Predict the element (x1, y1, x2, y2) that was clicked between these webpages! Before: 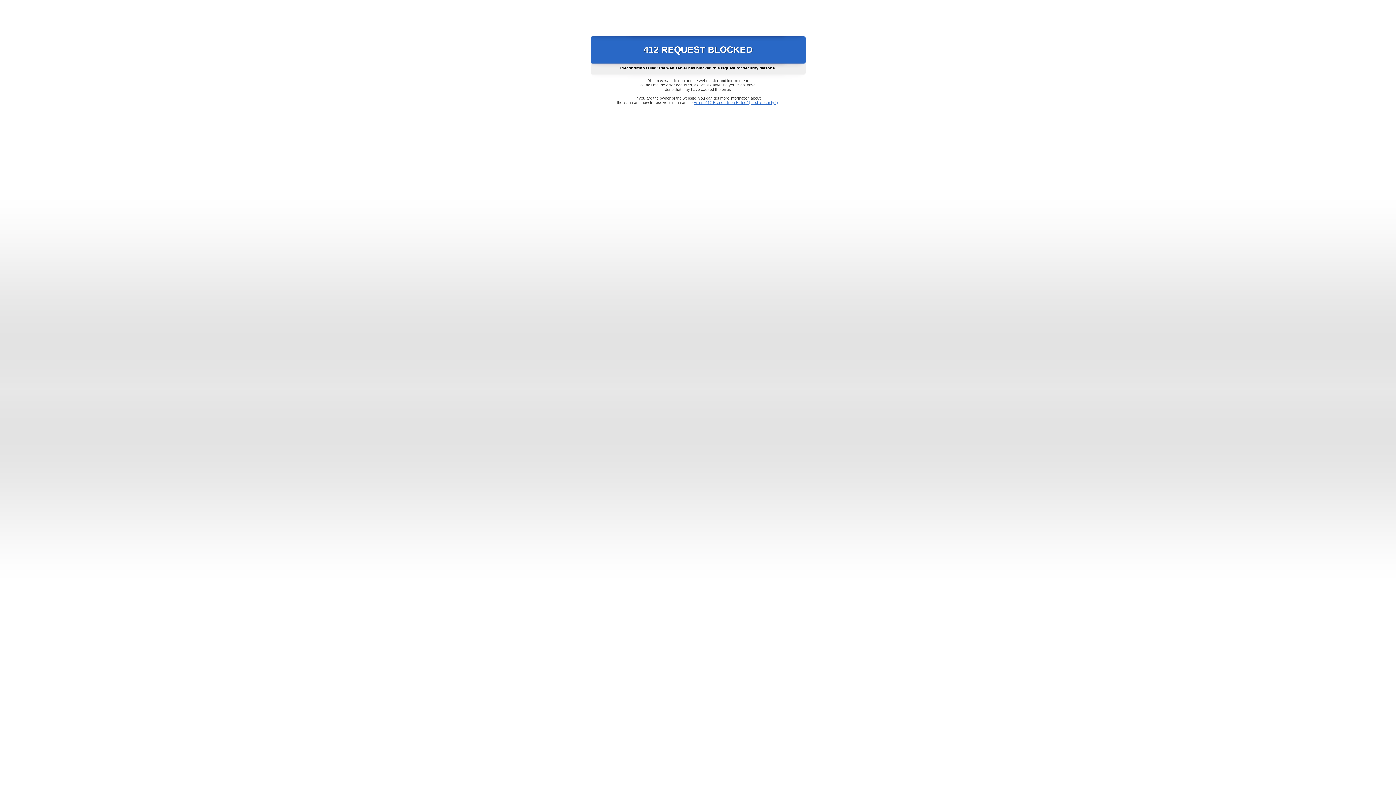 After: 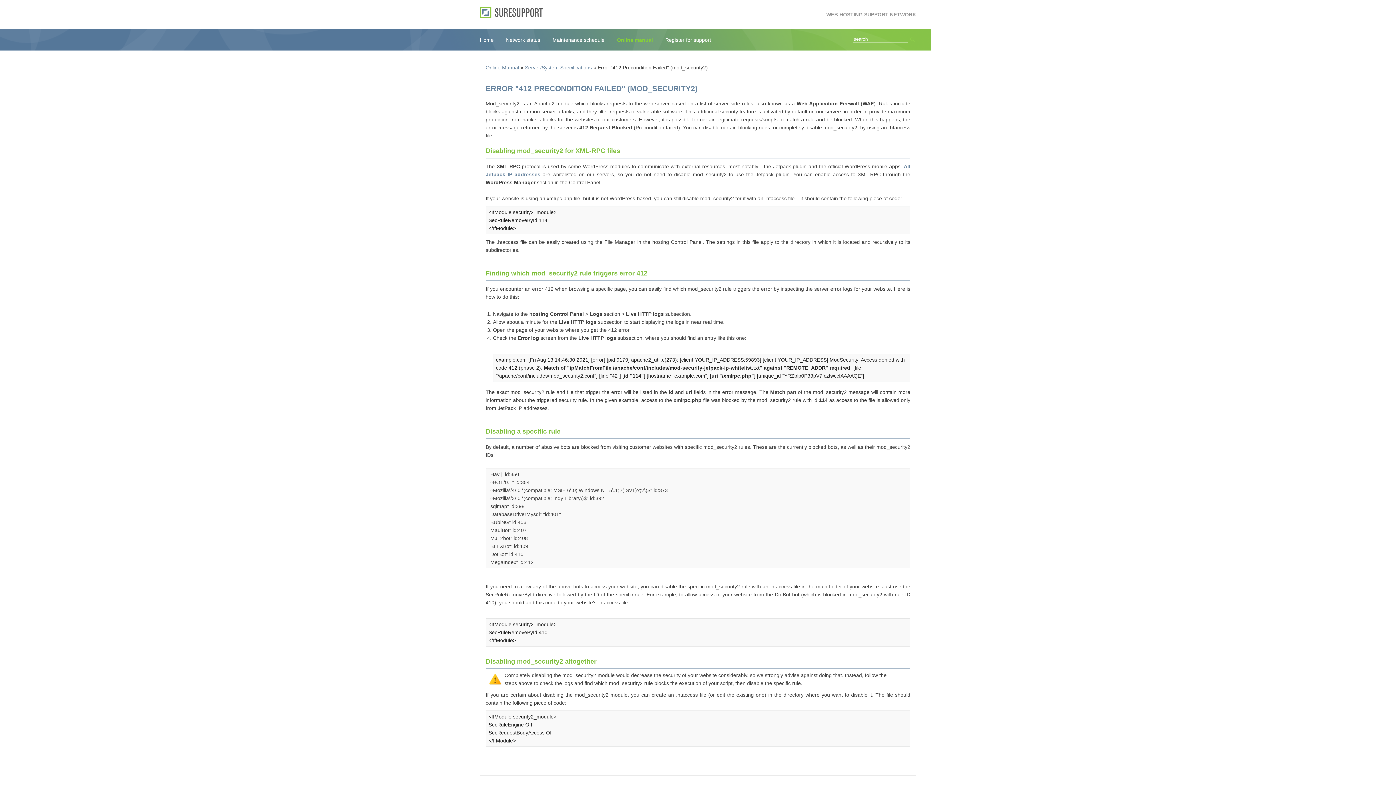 Action: label: Error "412 Precondition Failed" (mod_security2) bbox: (693, 100, 778, 104)